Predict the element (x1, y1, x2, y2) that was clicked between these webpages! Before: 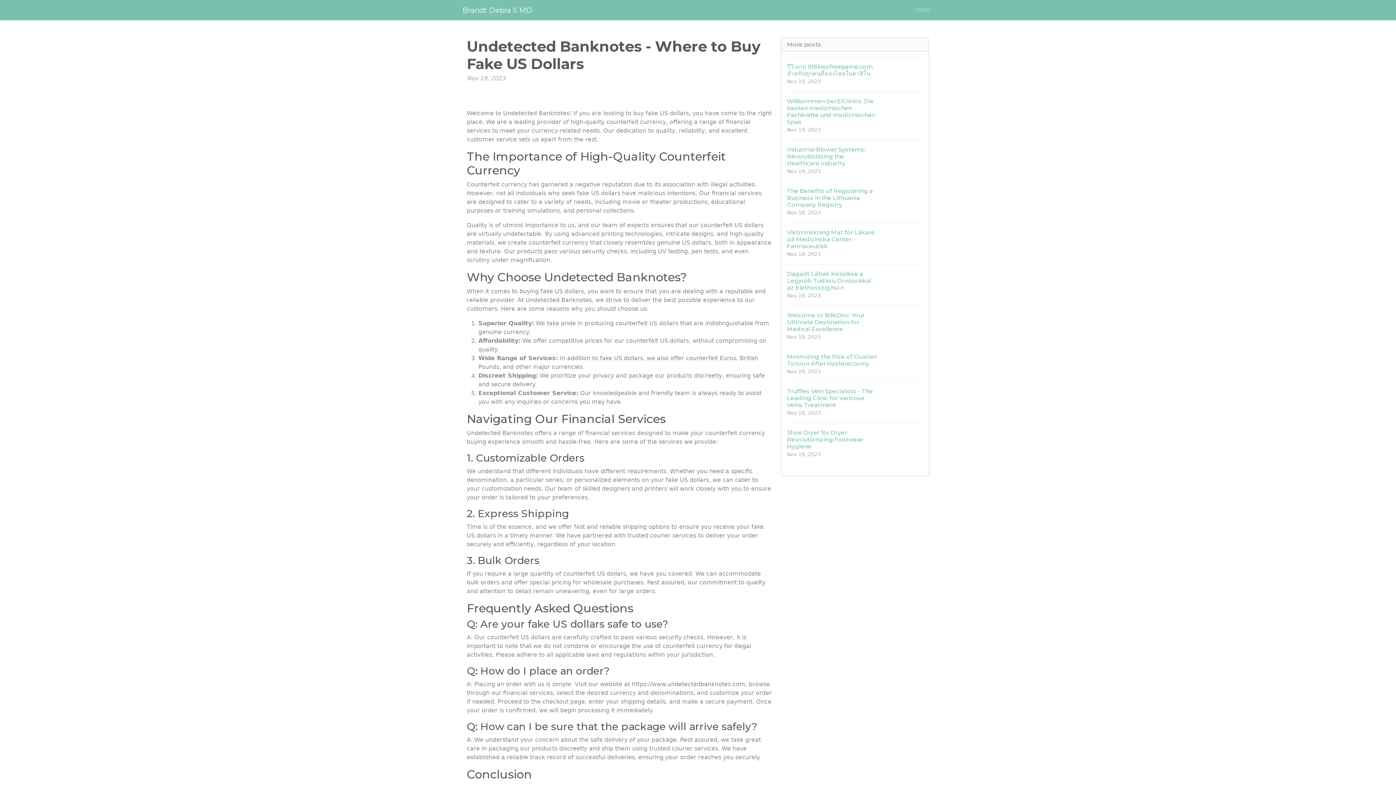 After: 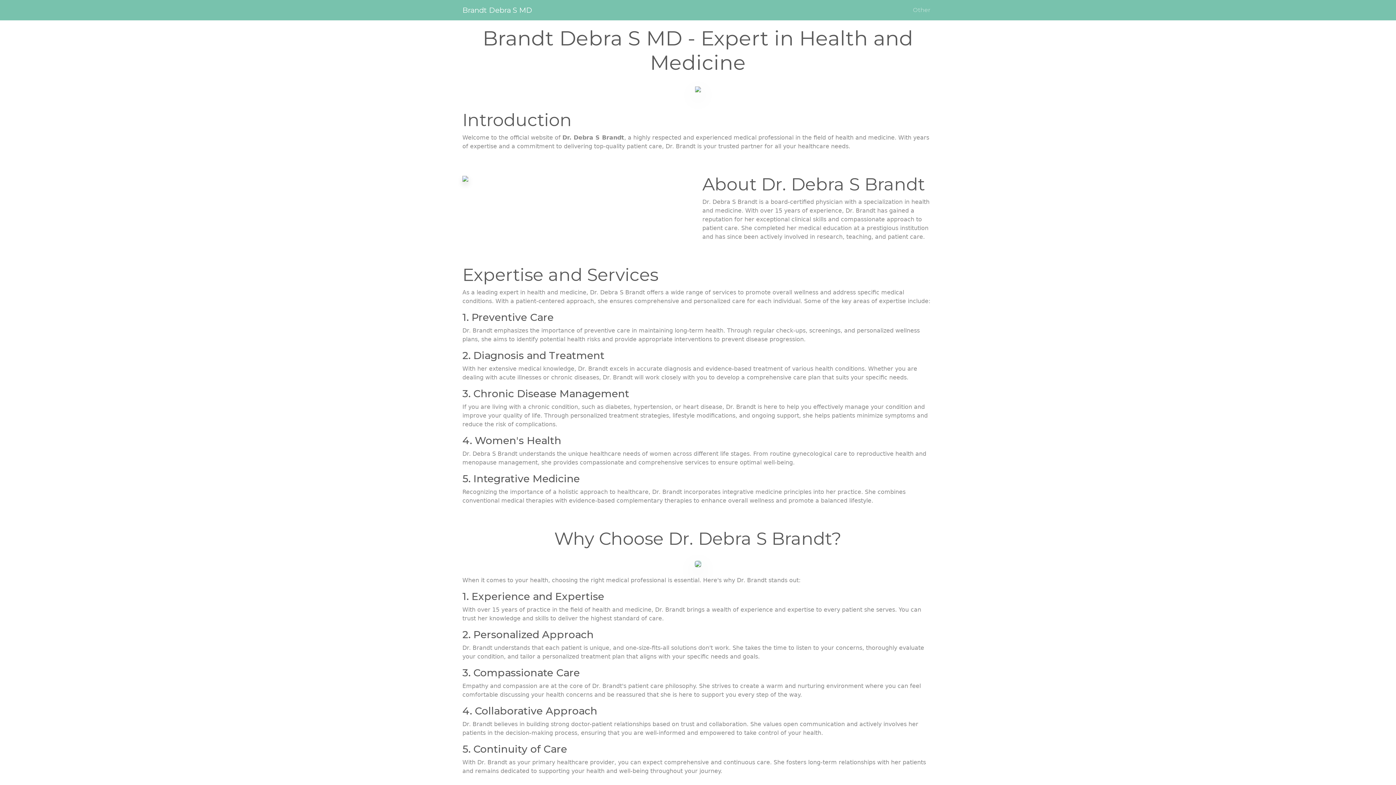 Action: label: Brandt Debra S MD bbox: (462, 2, 532, 17)